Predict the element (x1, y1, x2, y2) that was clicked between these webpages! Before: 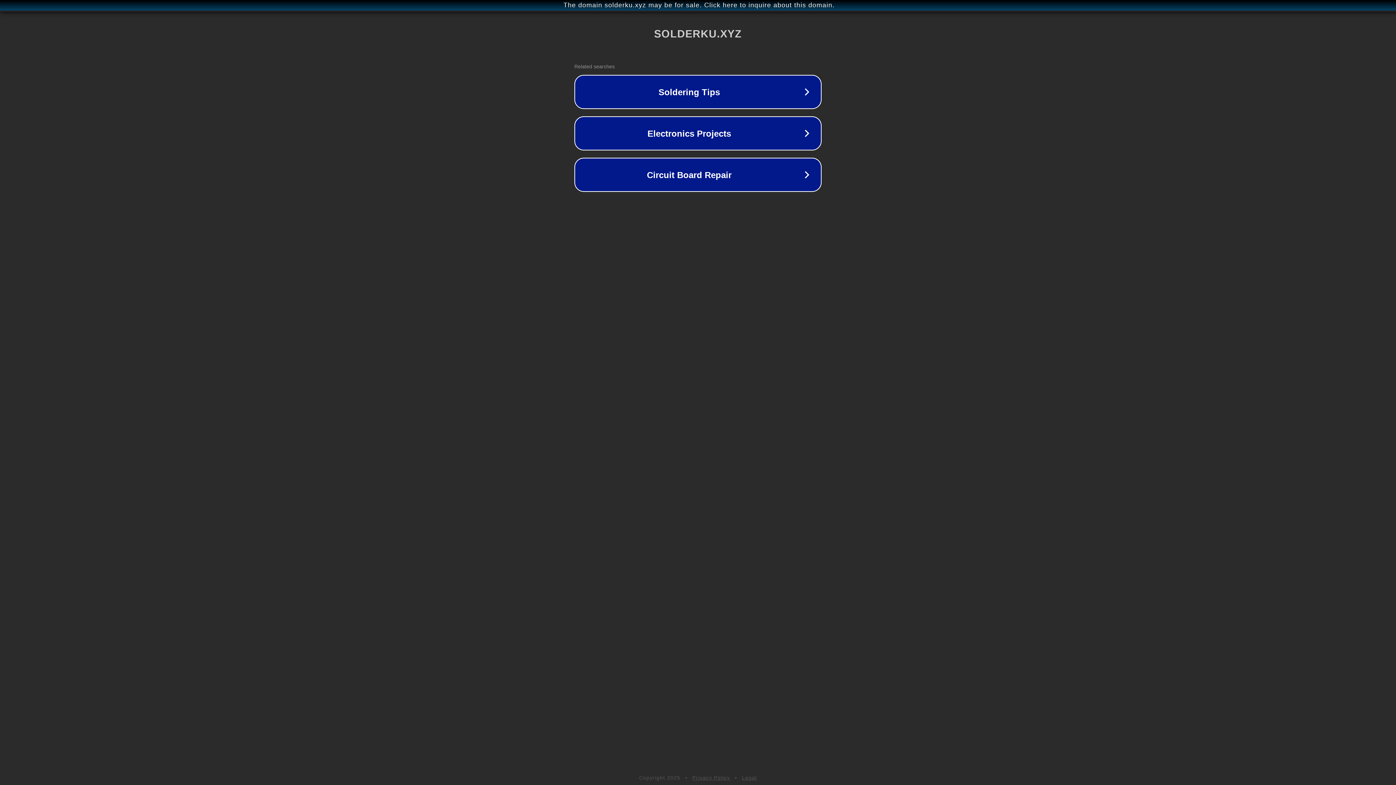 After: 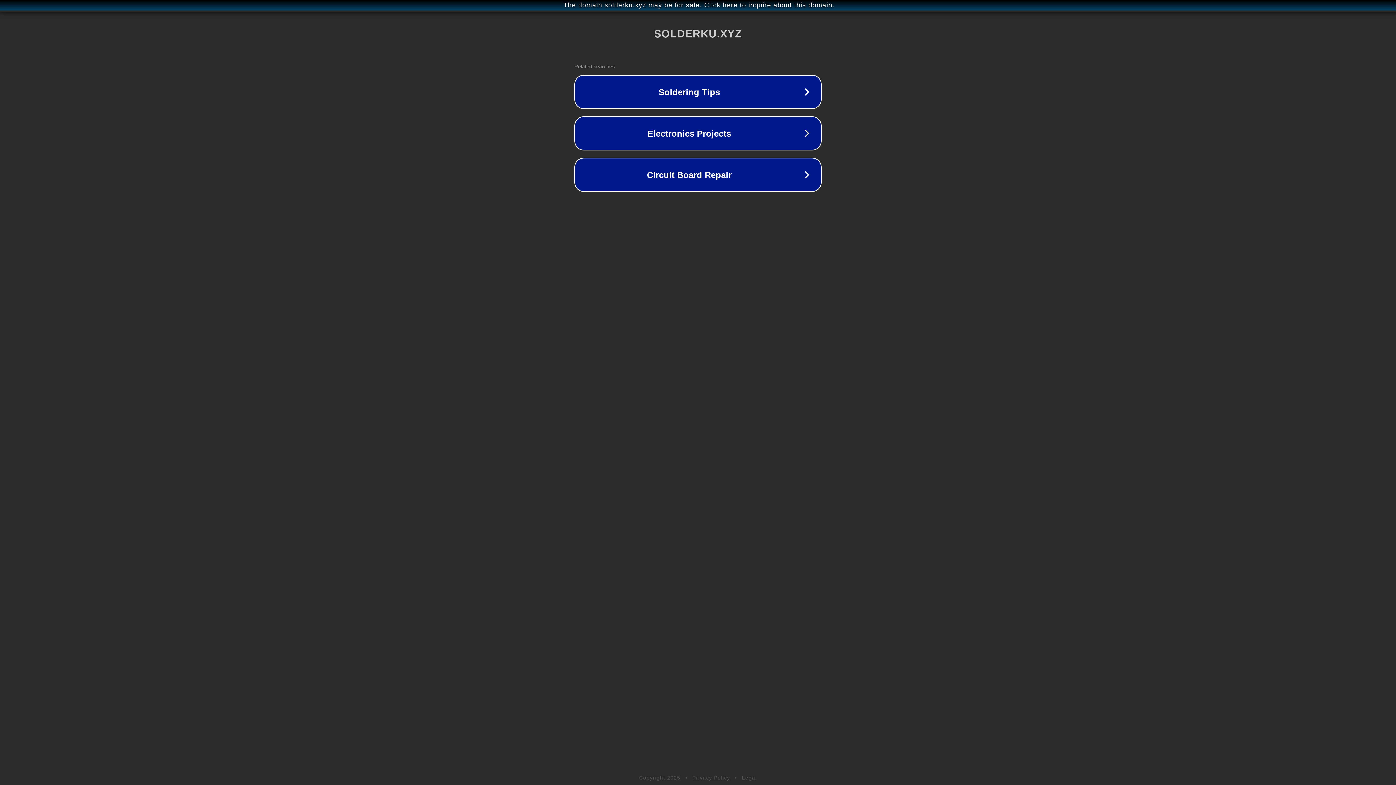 Action: label: Privacy Policy bbox: (692, 775, 730, 781)